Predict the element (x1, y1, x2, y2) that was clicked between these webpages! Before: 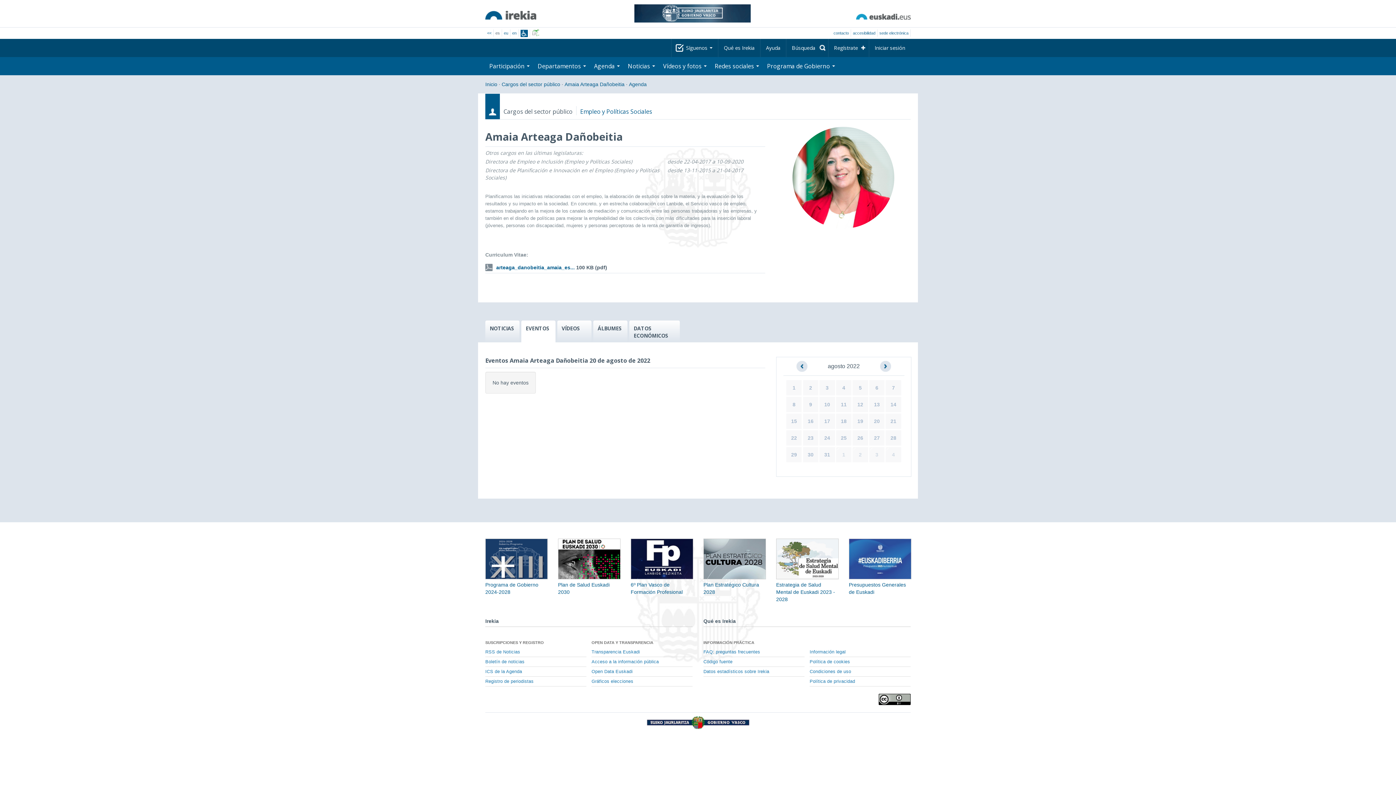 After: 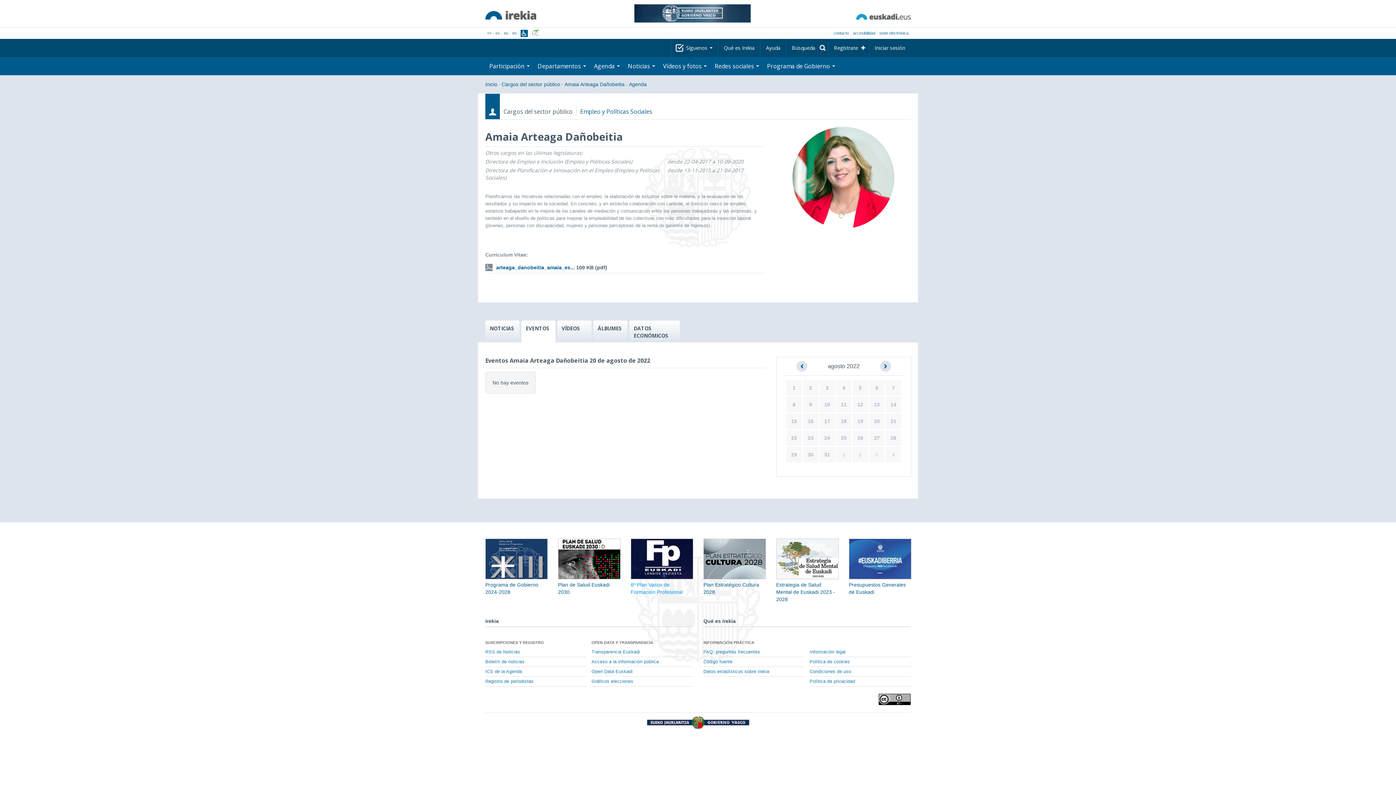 Action: label: 6º Plan Vasco de Formación Profesional bbox: (630, 556, 693, 595)